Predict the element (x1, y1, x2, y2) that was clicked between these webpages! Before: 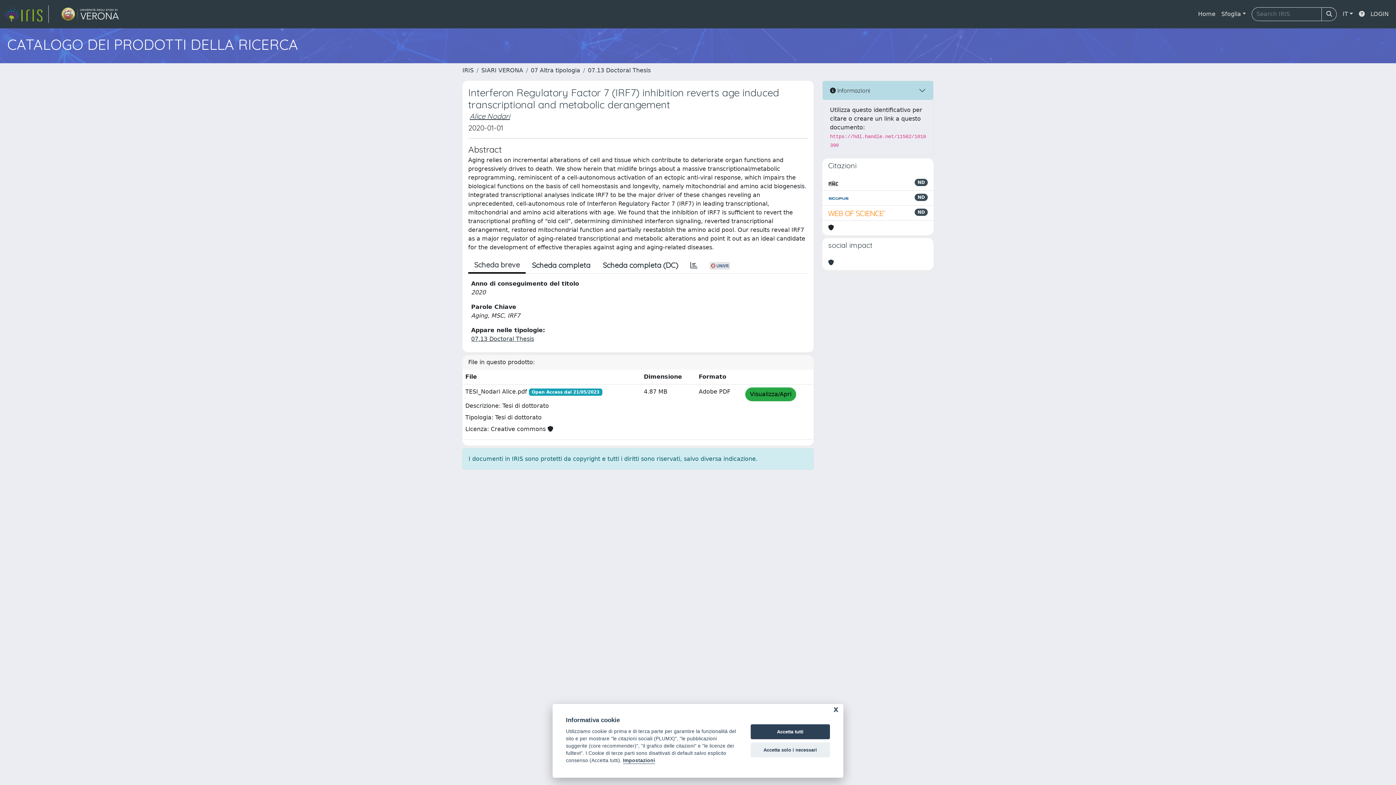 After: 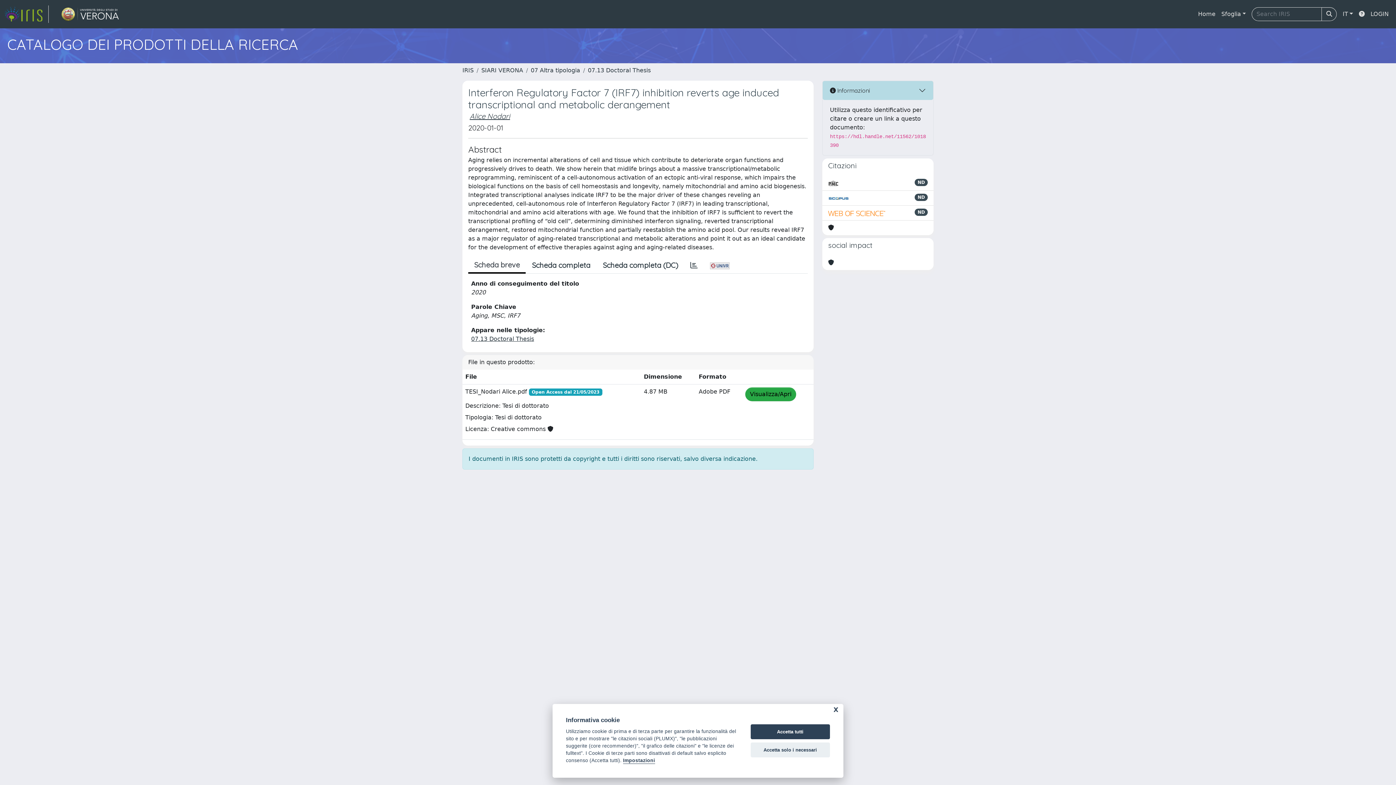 Action: bbox: (828, 258, 834, 267)